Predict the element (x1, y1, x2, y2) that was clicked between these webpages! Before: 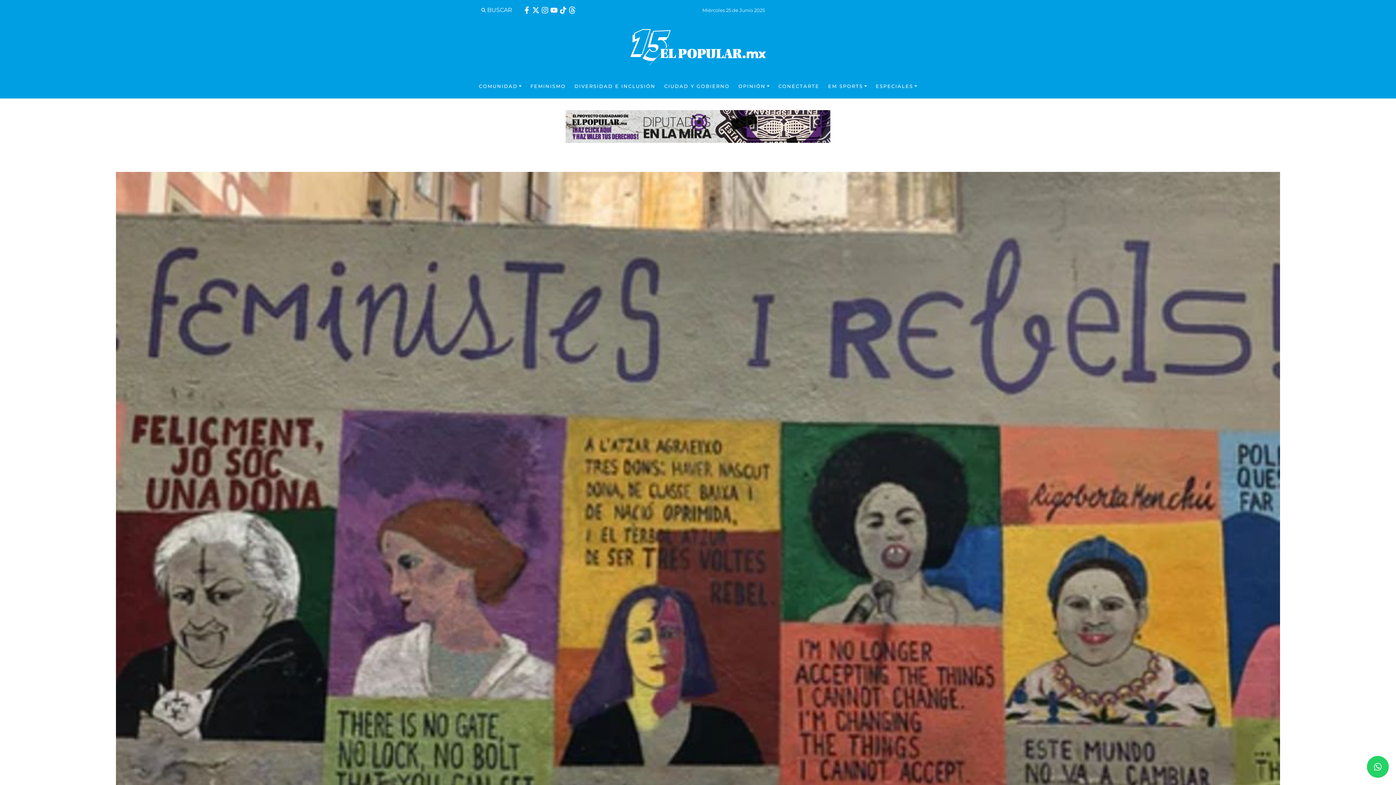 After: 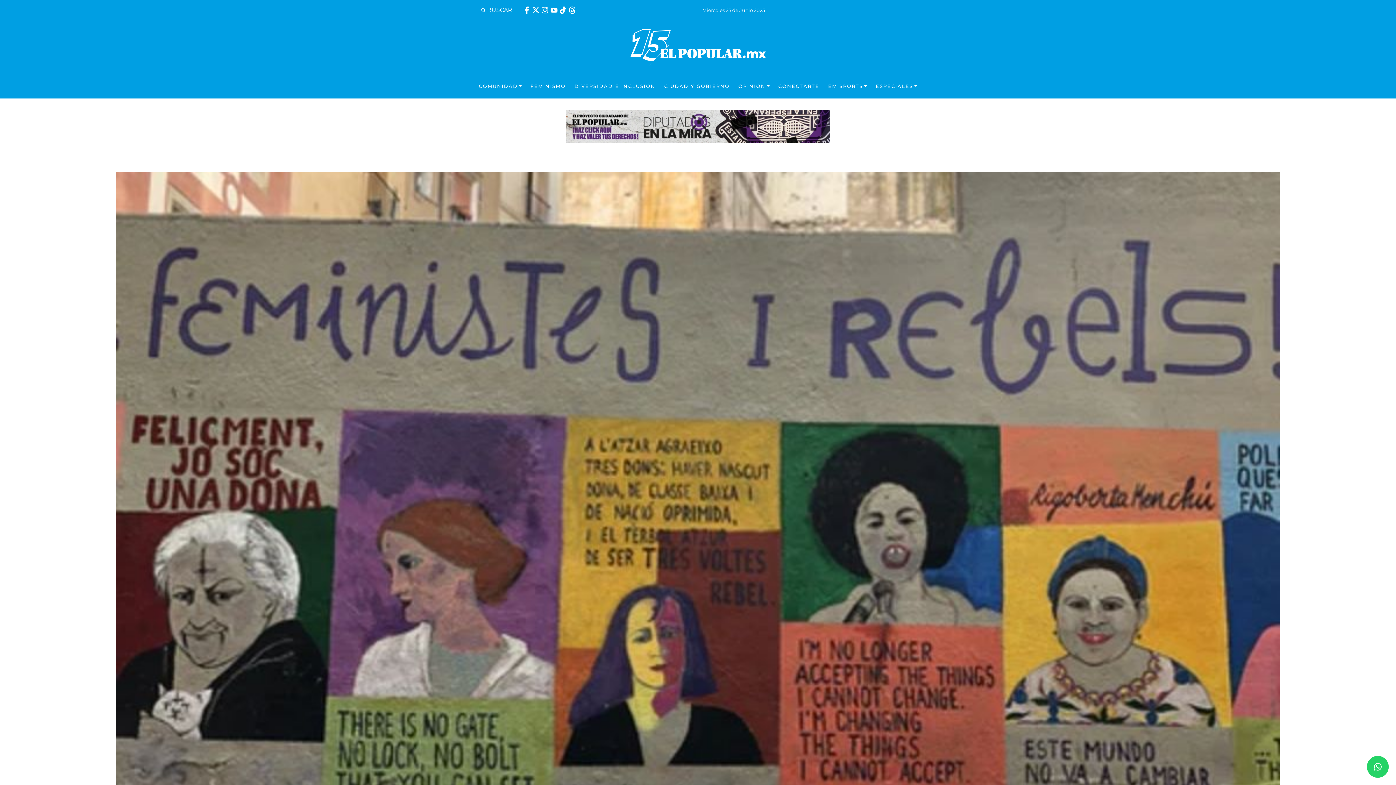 Action: bbox: (1367, 756, 1389, 778)